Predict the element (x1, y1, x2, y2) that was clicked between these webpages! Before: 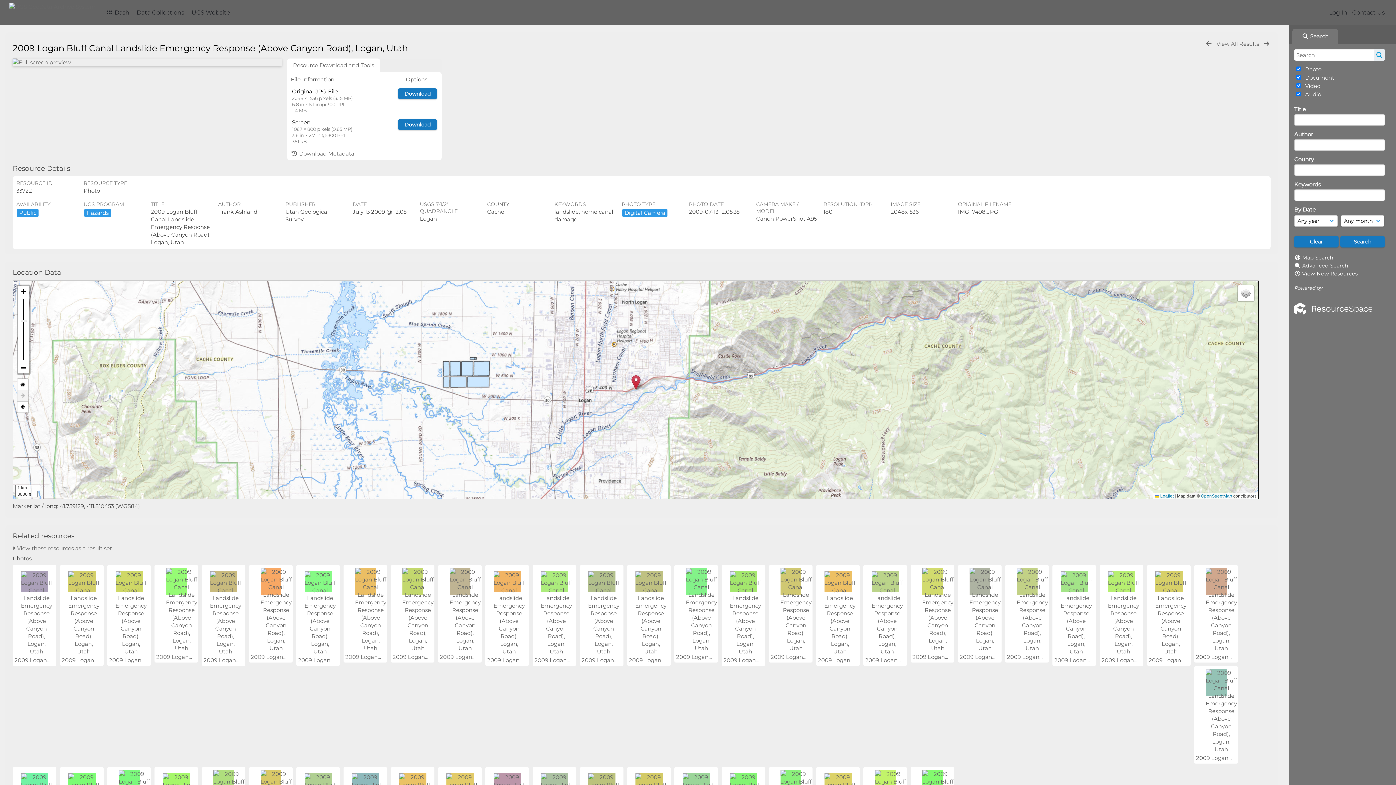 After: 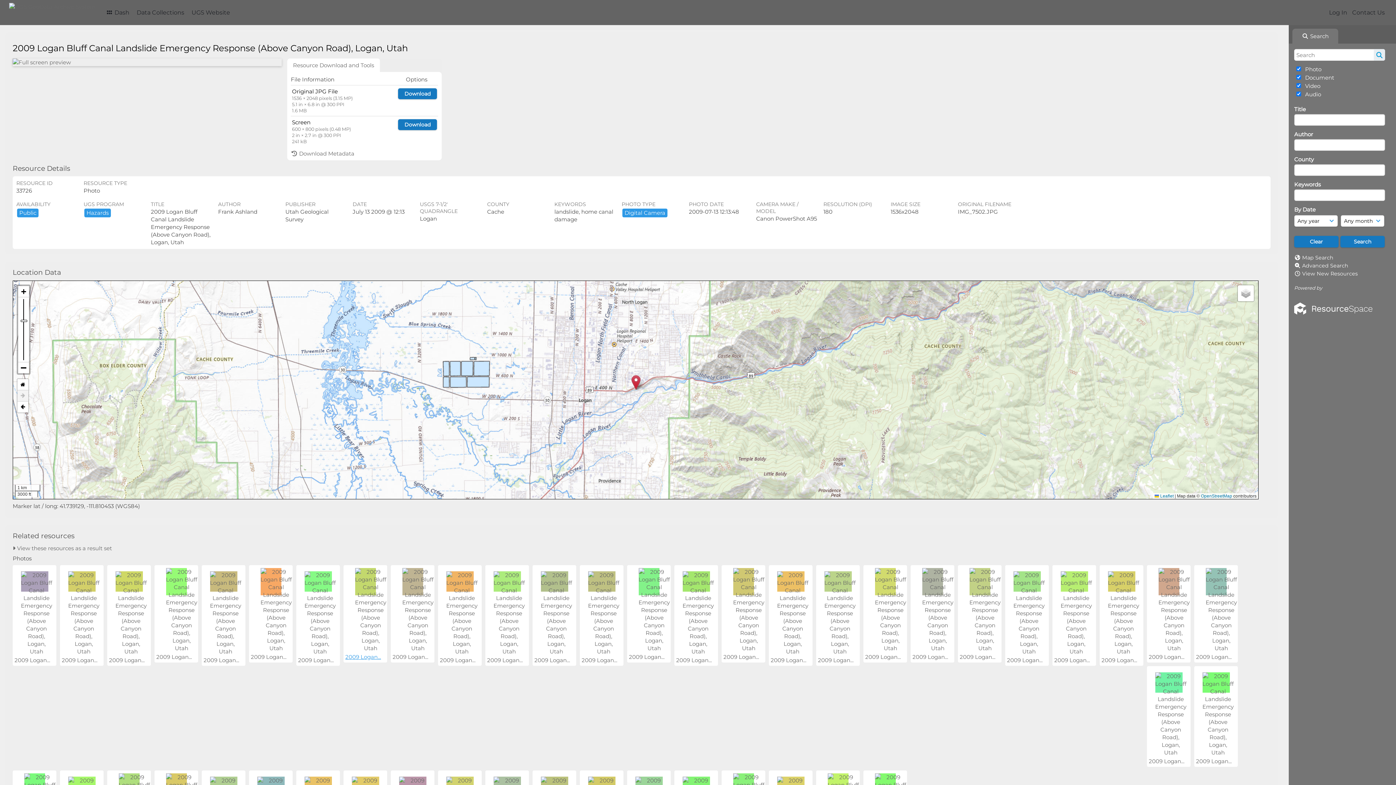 Action: bbox: (345, 653, 381, 660) label: 2009 Logan...